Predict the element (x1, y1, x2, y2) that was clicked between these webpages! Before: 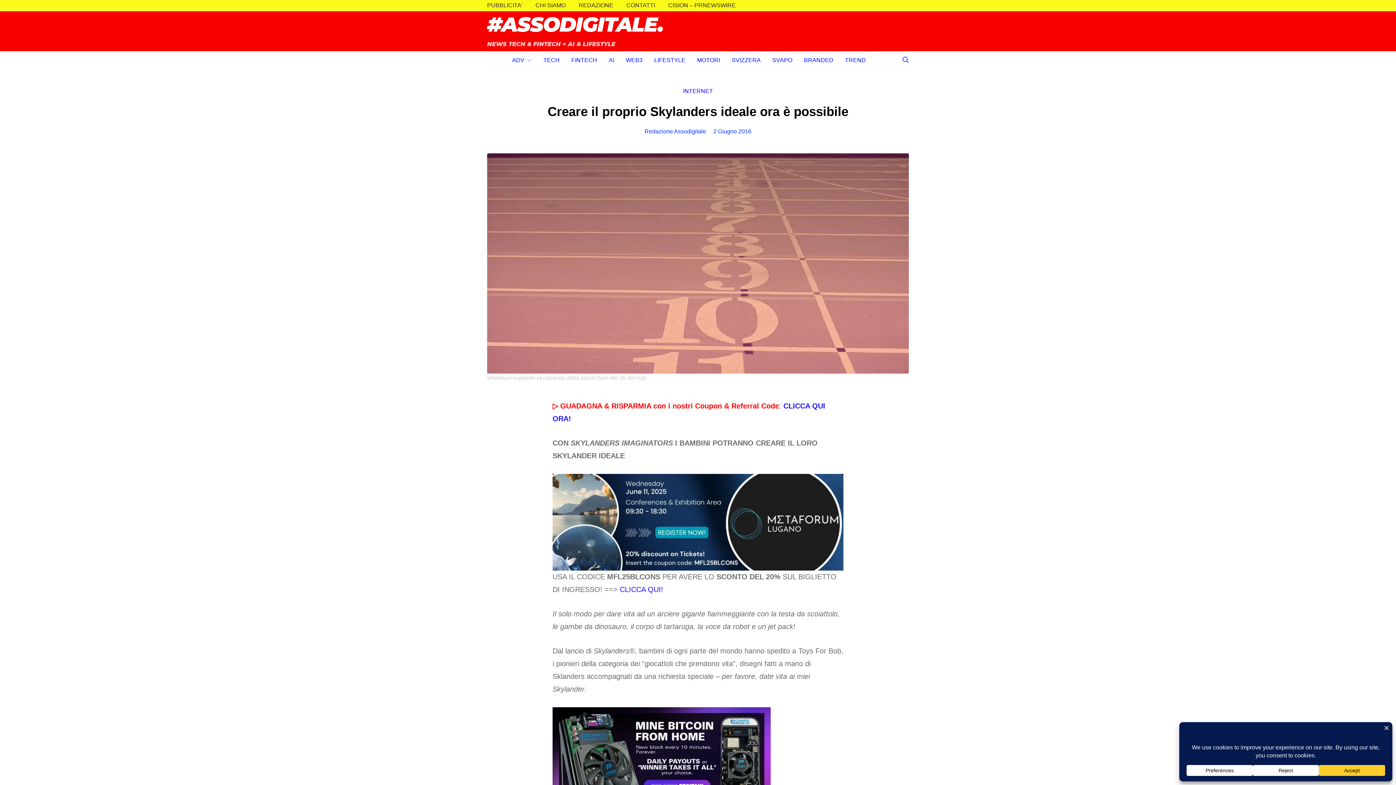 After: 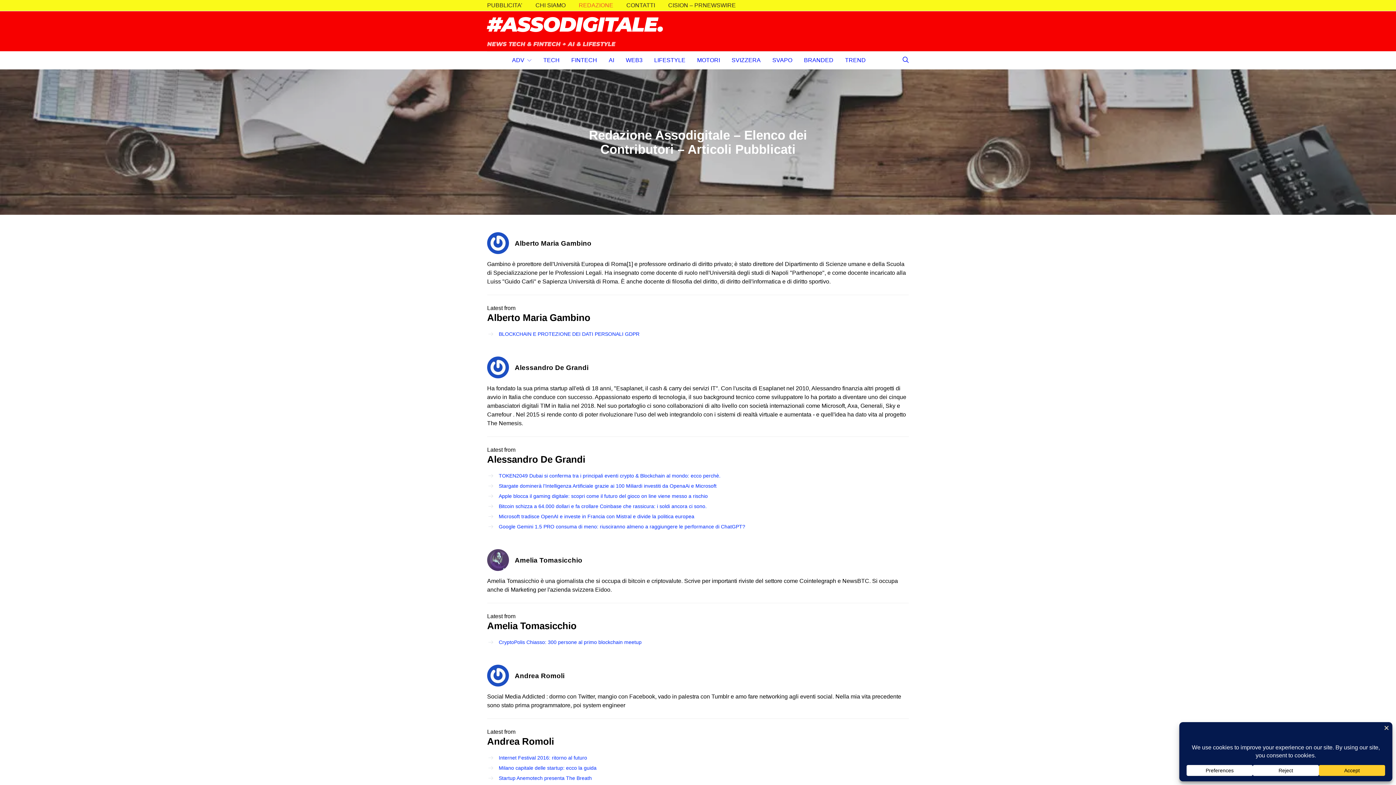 Action: bbox: (578, 1, 613, 9) label: REDAZIONE